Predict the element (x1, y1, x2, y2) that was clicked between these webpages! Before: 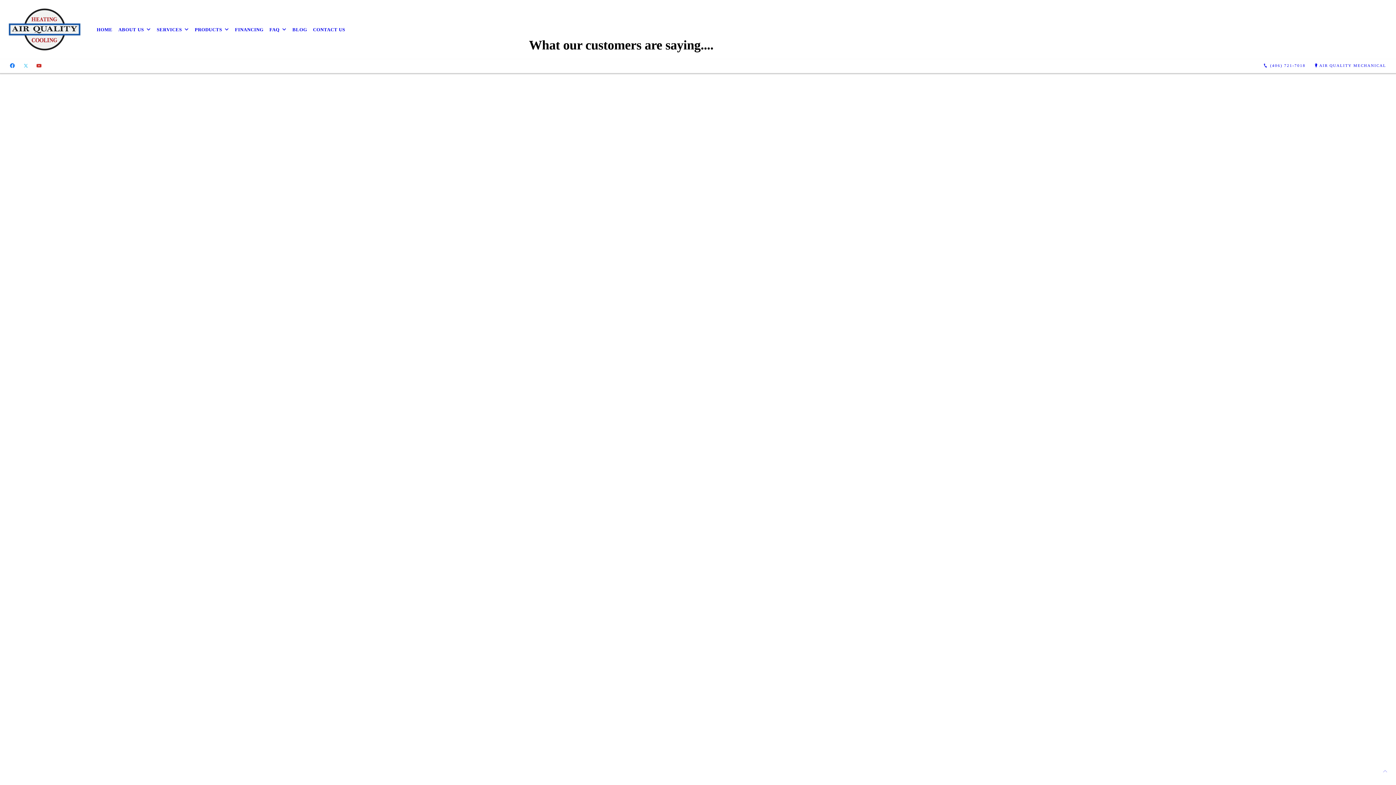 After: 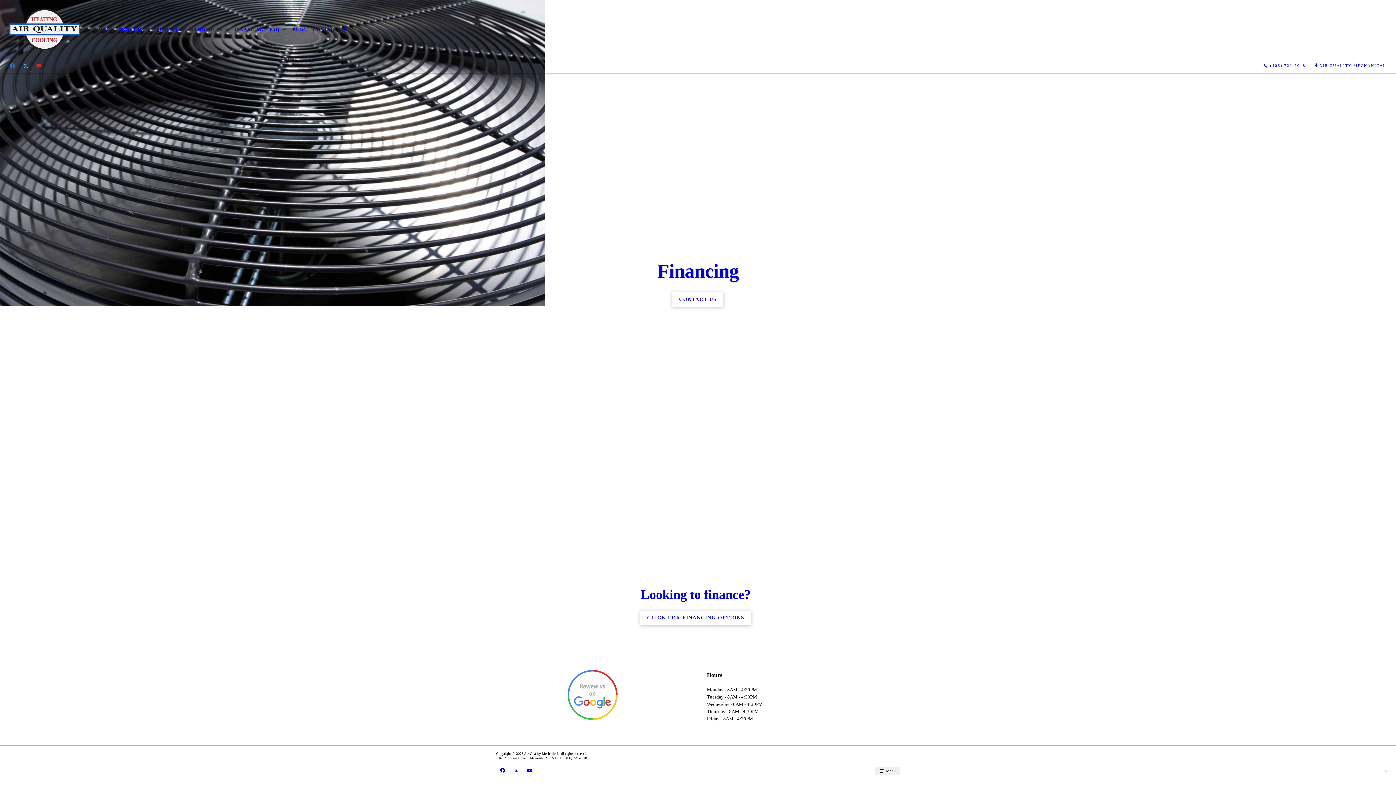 Action: label: FINANCING bbox: (232, 21, 266, 37)